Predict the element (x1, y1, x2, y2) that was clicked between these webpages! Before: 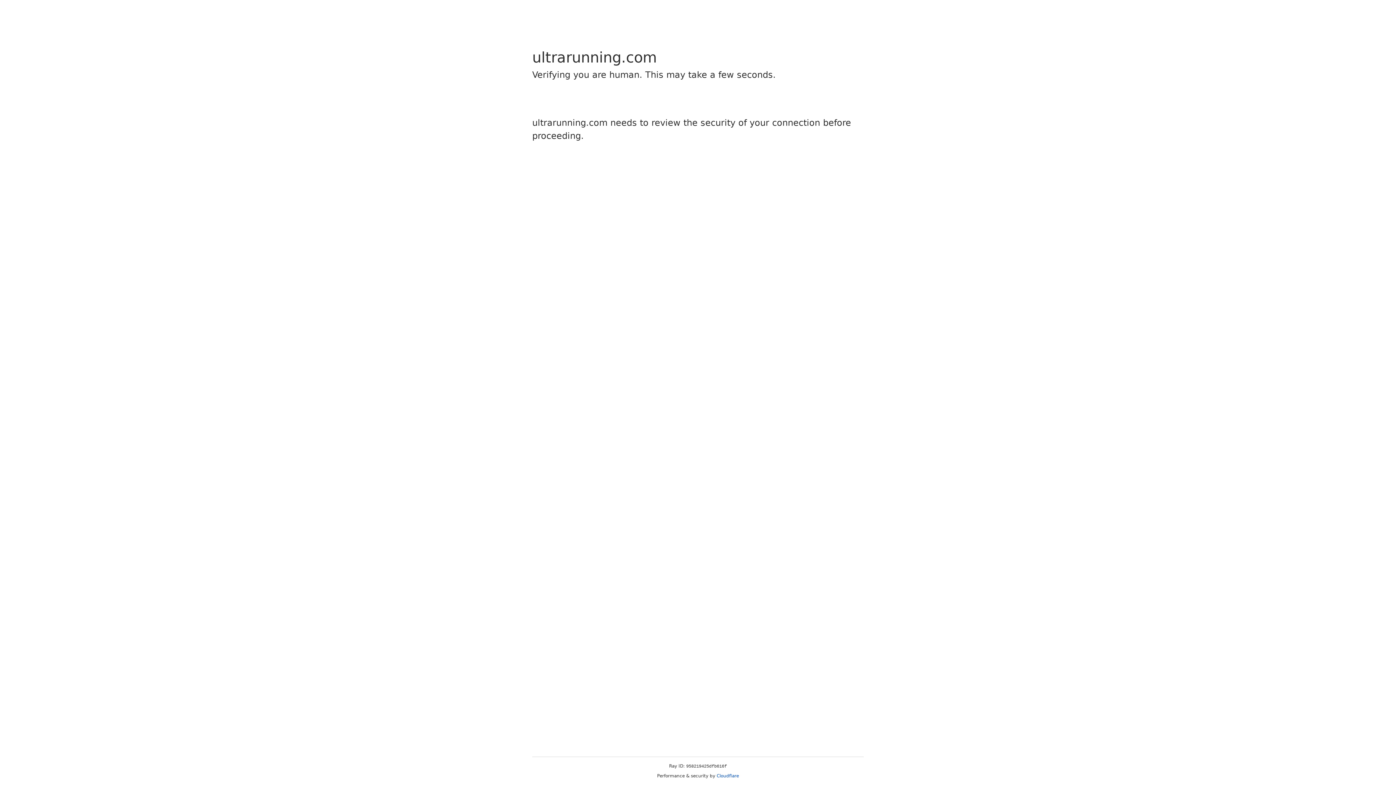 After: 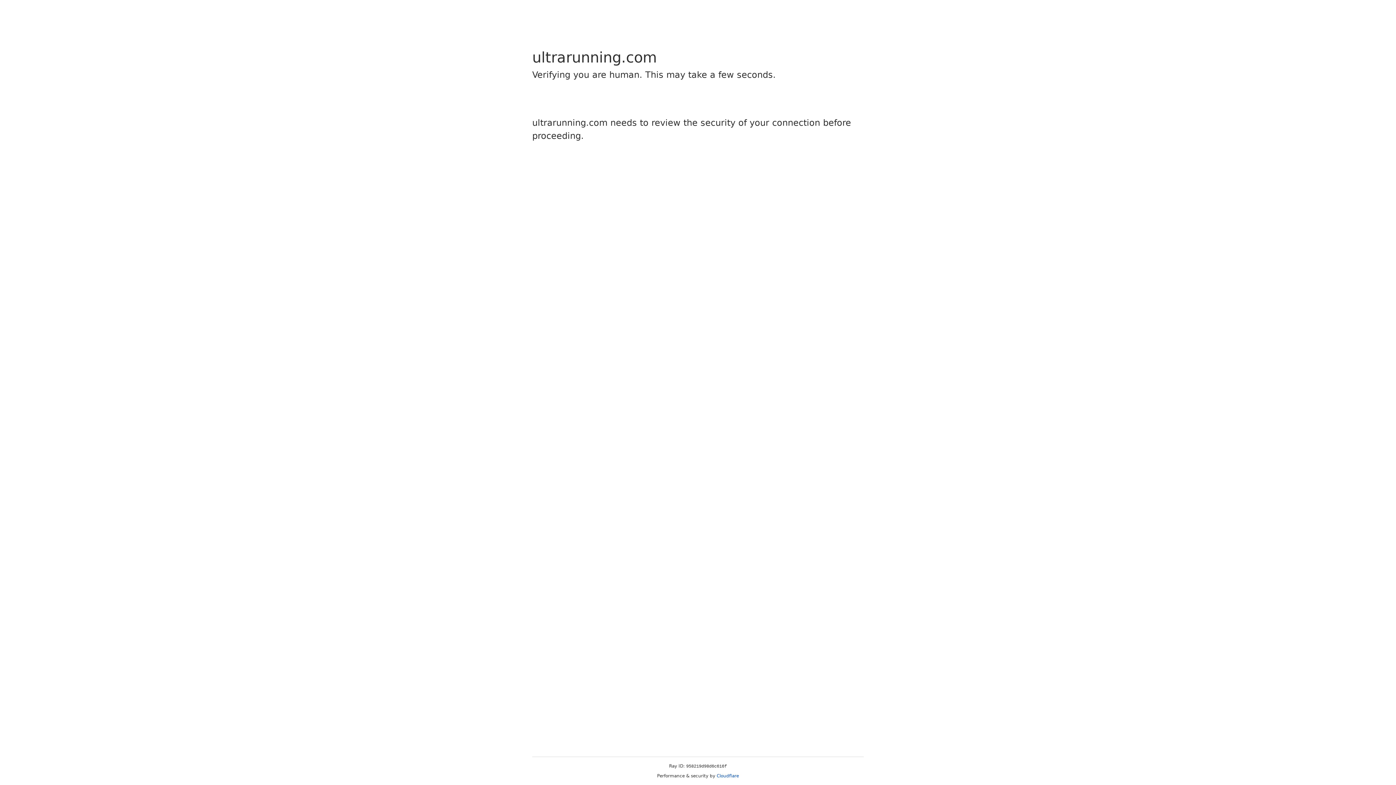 Action: label: Cloudflare bbox: (716, 773, 739, 778)